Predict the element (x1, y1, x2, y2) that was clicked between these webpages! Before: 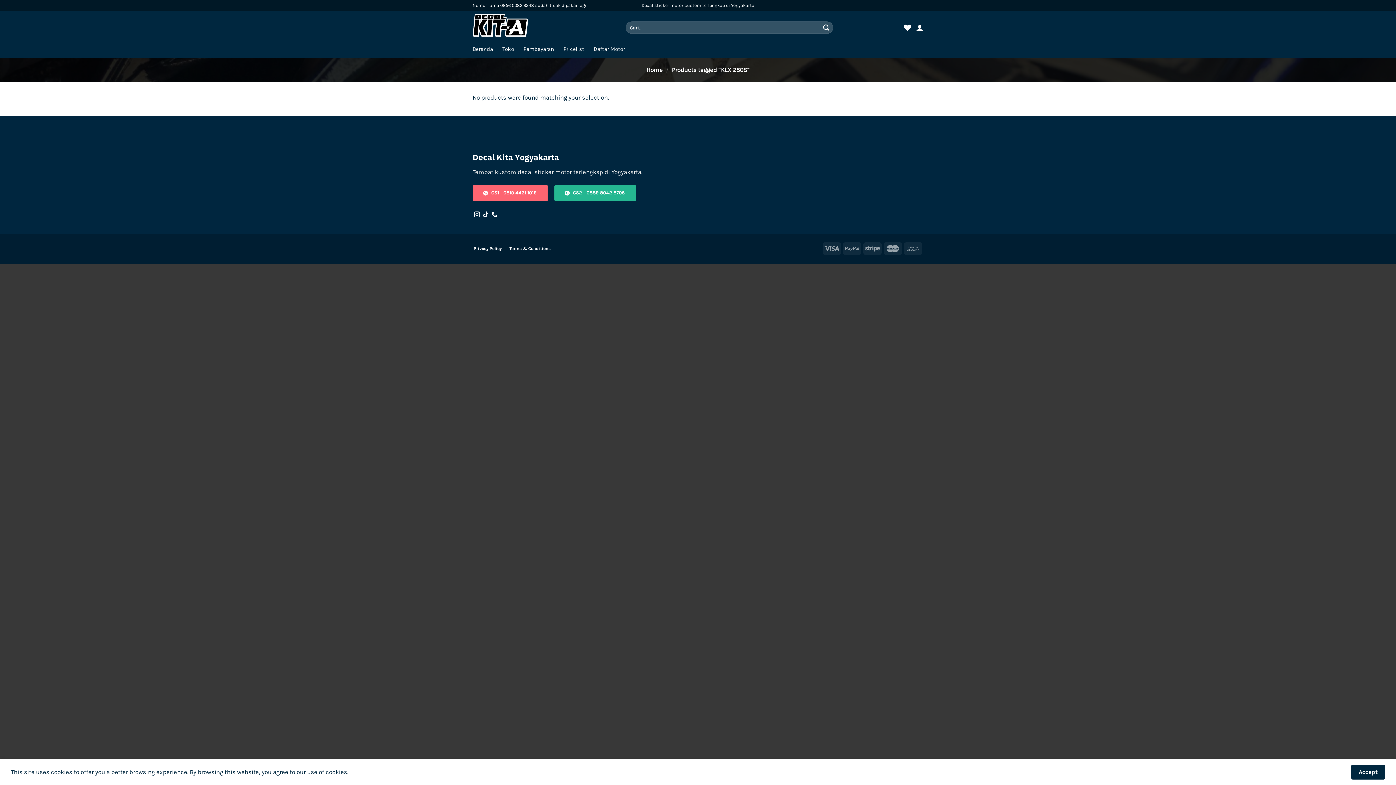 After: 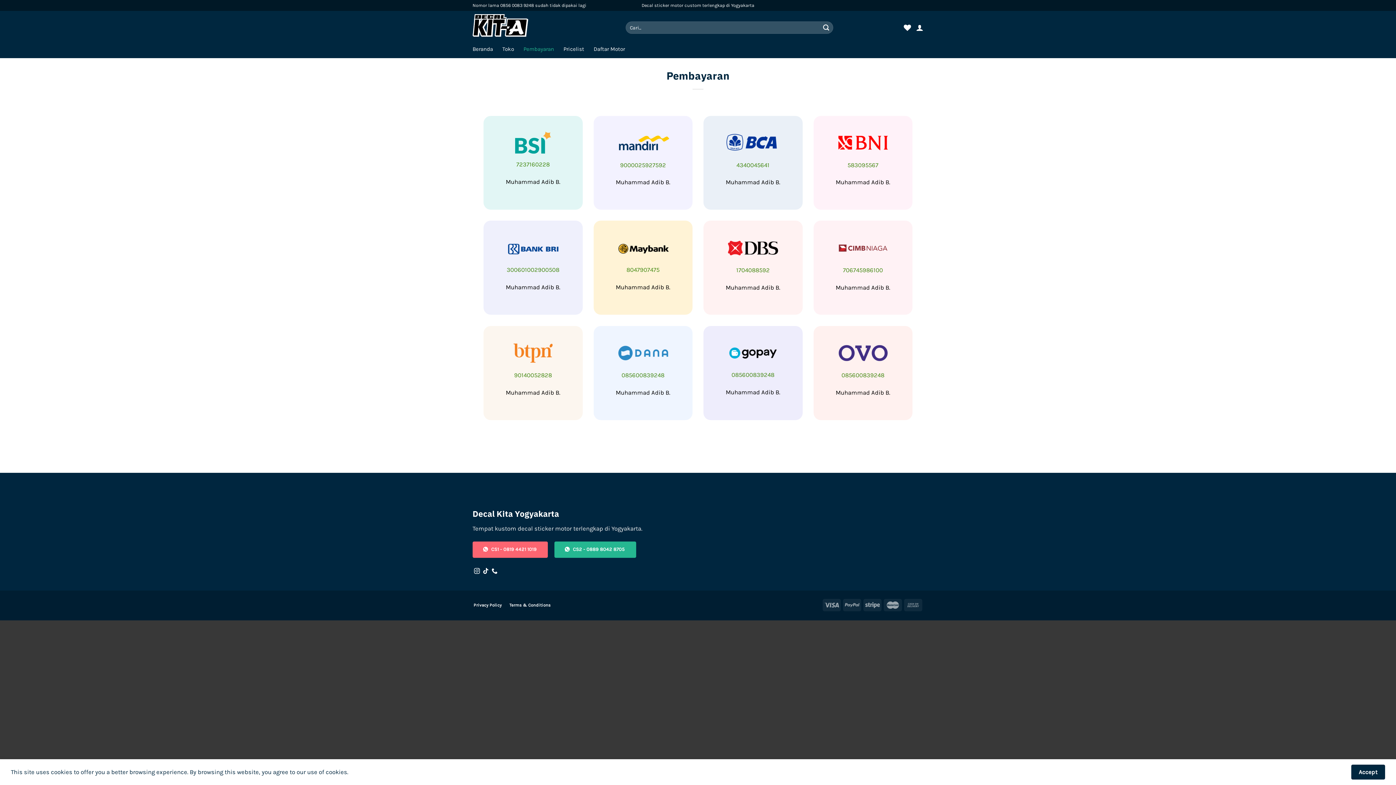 Action: bbox: (523, 40, 554, 57) label: Pembayaran